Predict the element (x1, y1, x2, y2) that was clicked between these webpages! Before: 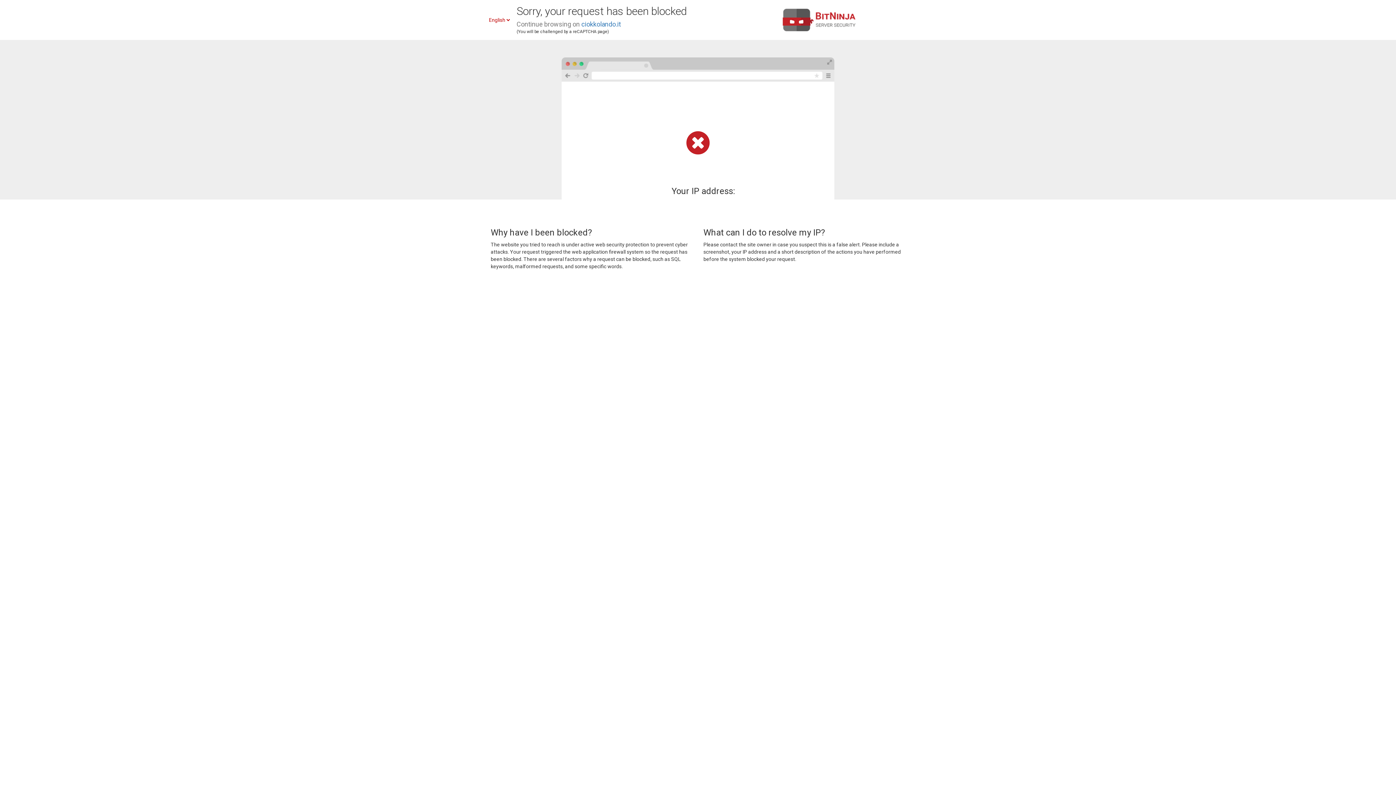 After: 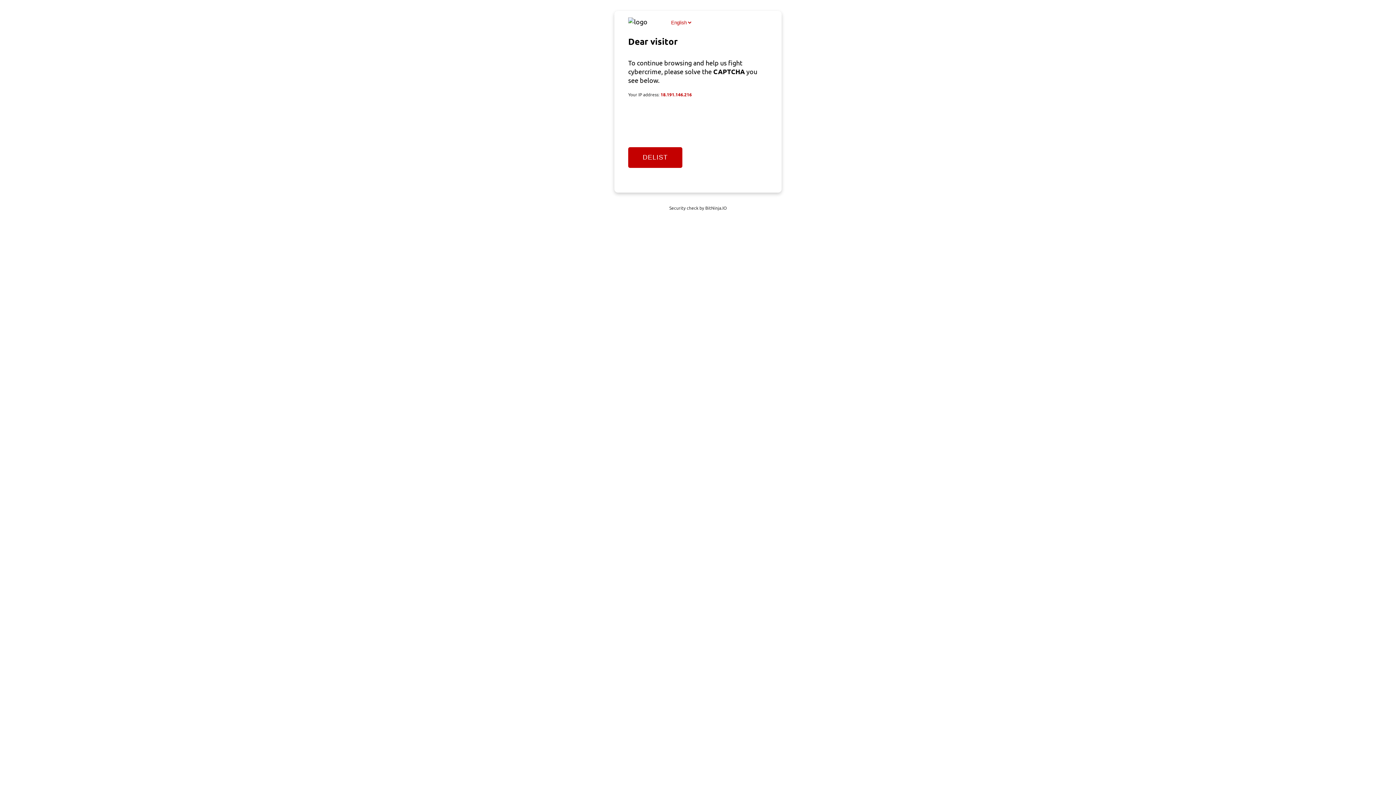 Action: label: ciokkolando.it bbox: (581, 20, 621, 28)